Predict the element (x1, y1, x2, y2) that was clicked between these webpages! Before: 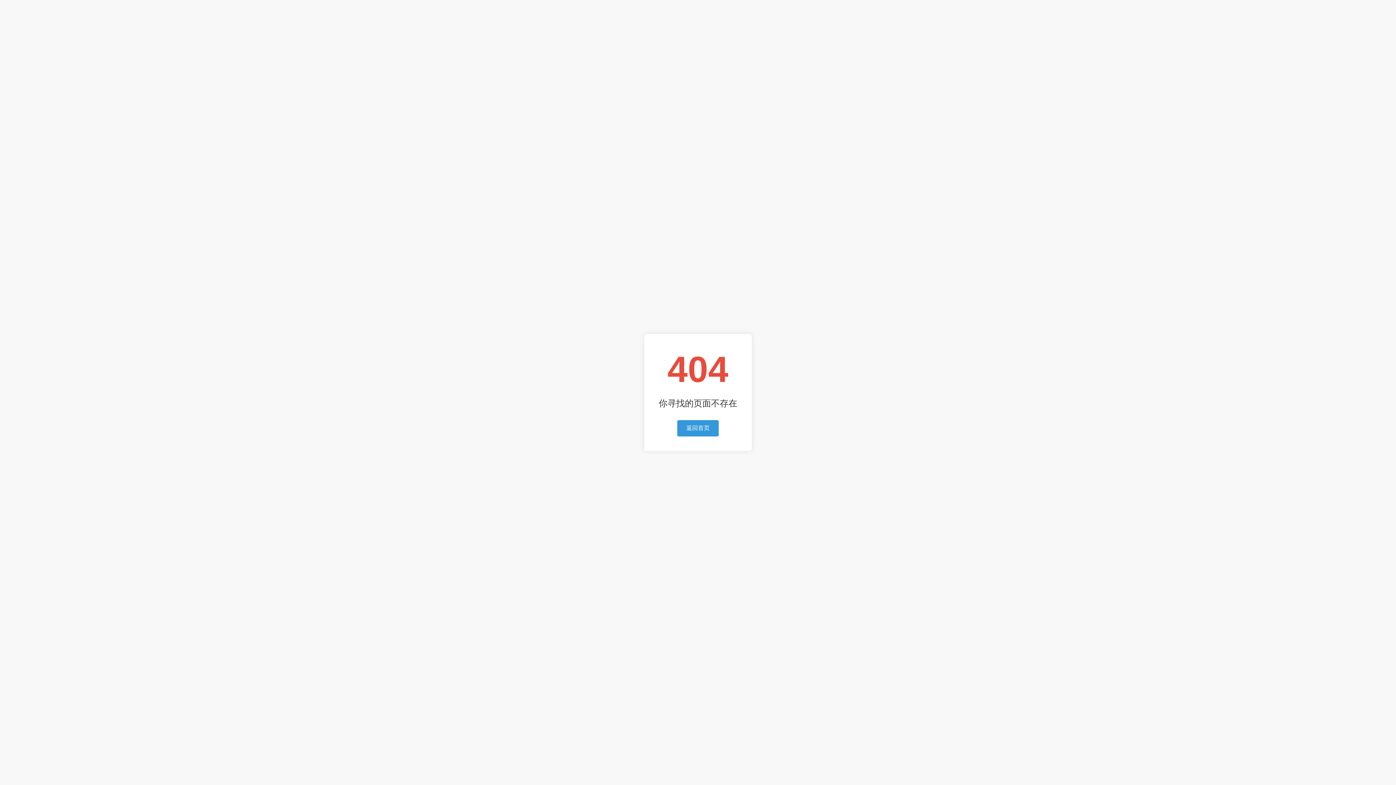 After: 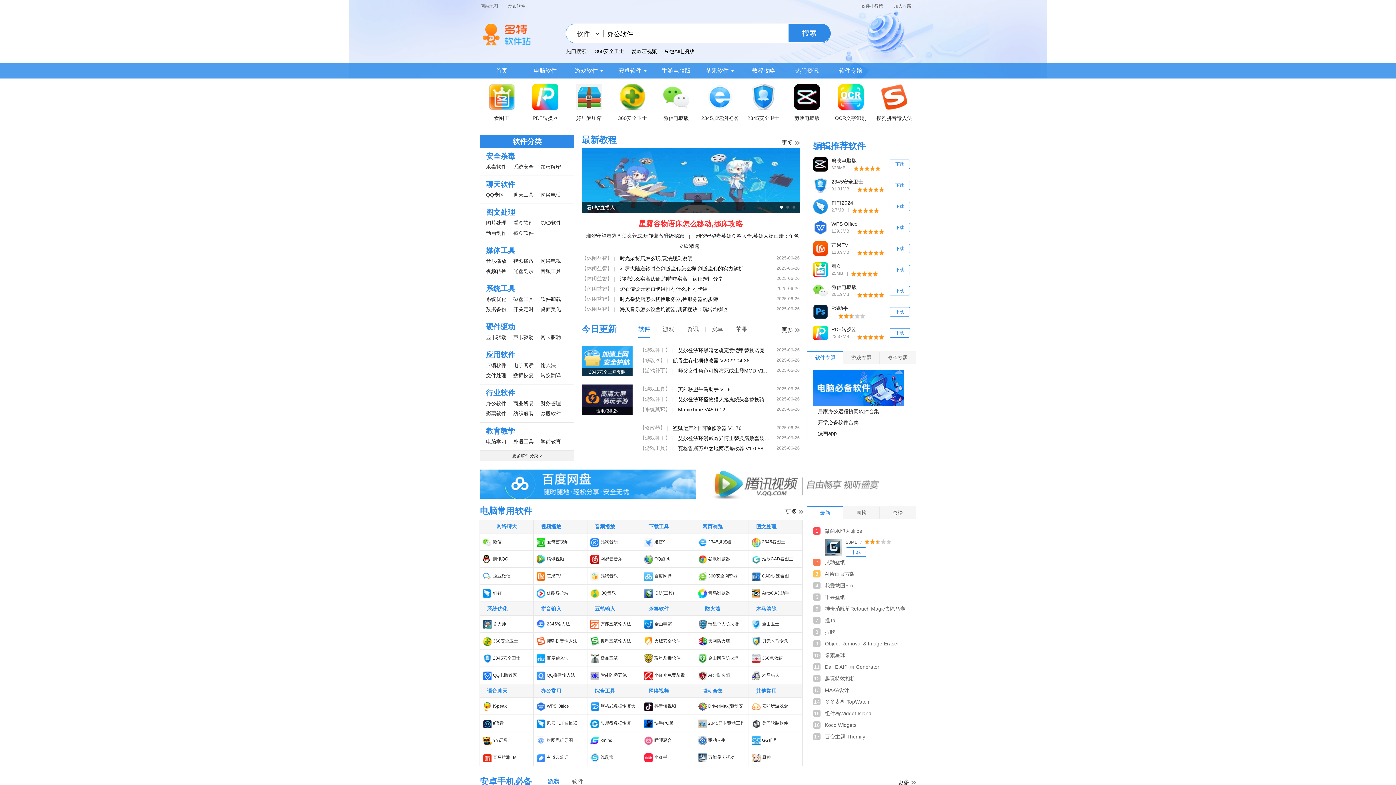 Action: bbox: (677, 420, 718, 436) label: 返回首页